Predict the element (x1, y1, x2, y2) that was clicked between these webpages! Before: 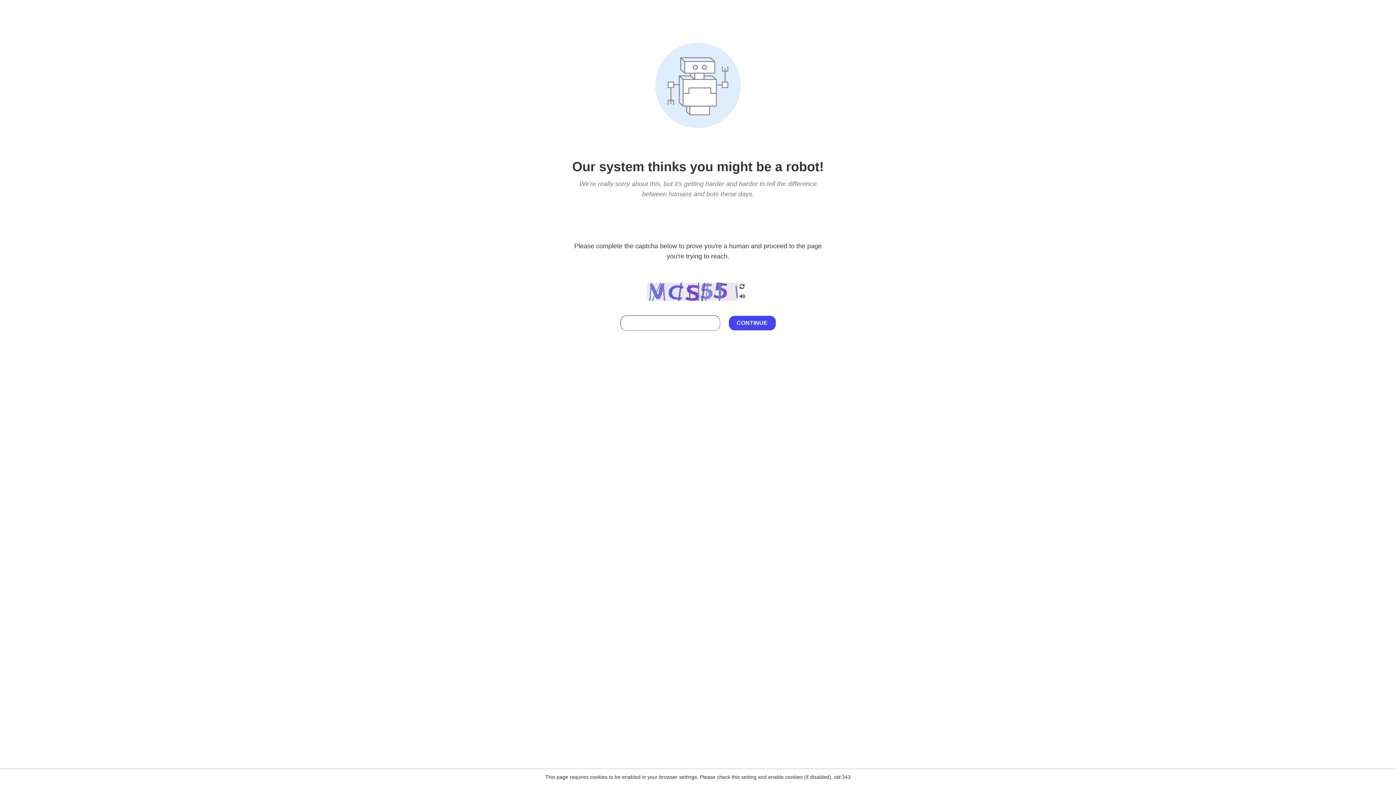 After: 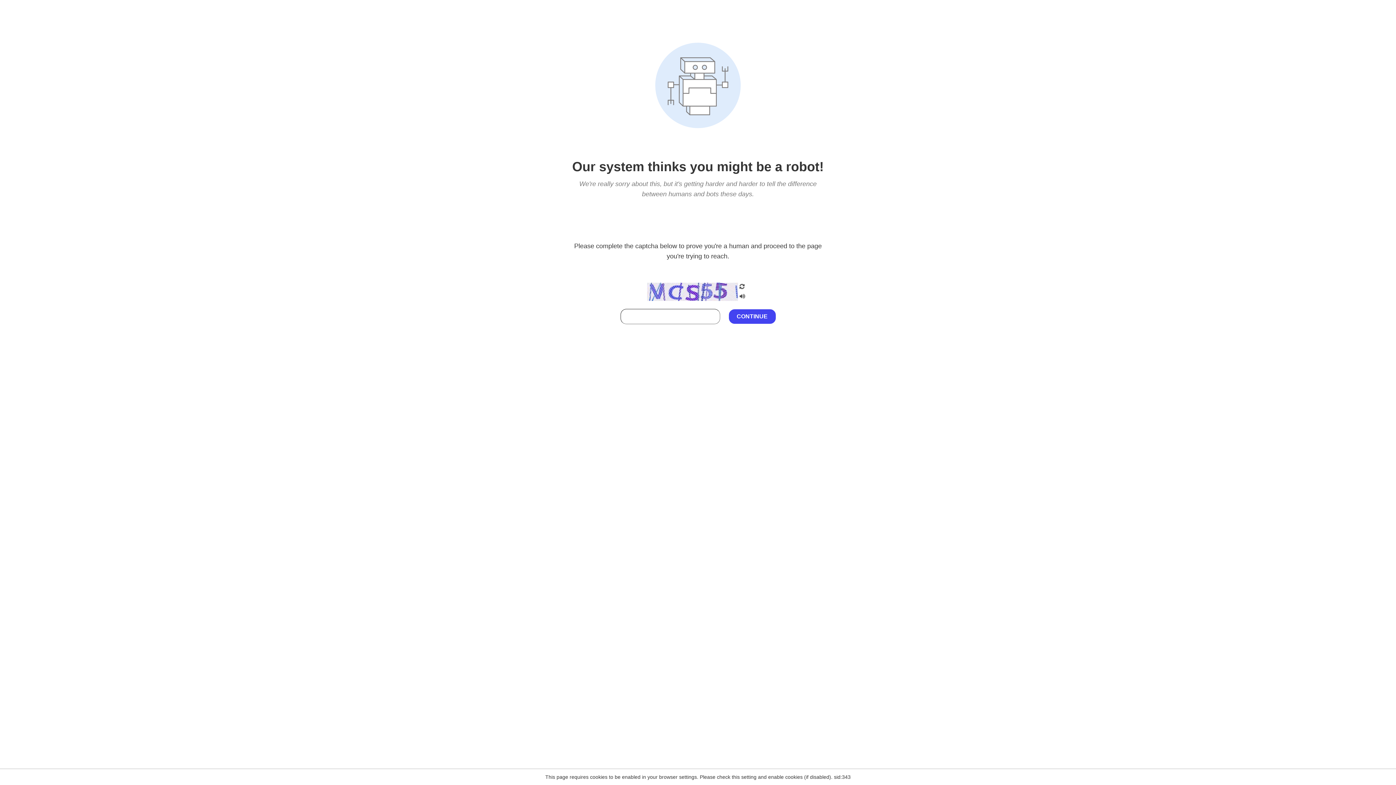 Action: bbox: (738, 295, 746, 301)